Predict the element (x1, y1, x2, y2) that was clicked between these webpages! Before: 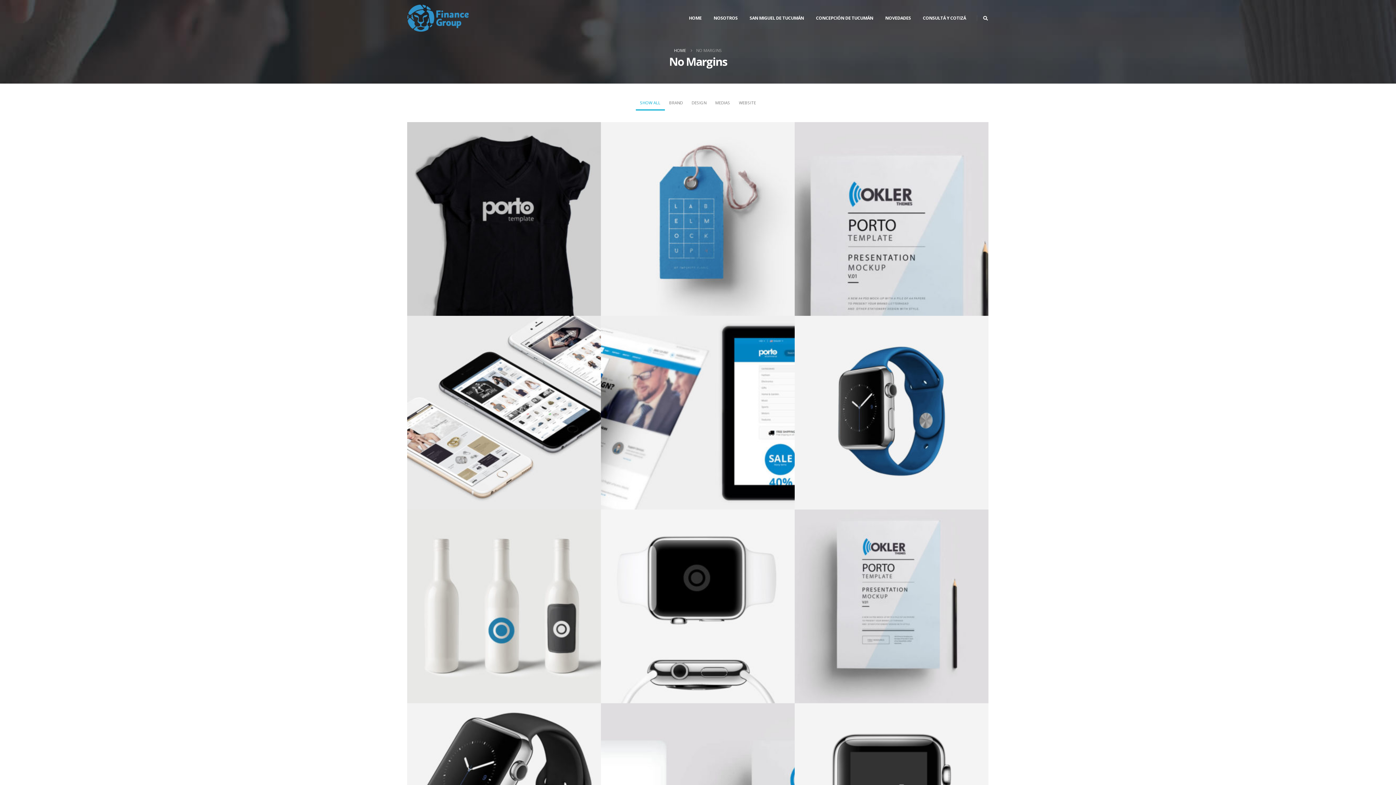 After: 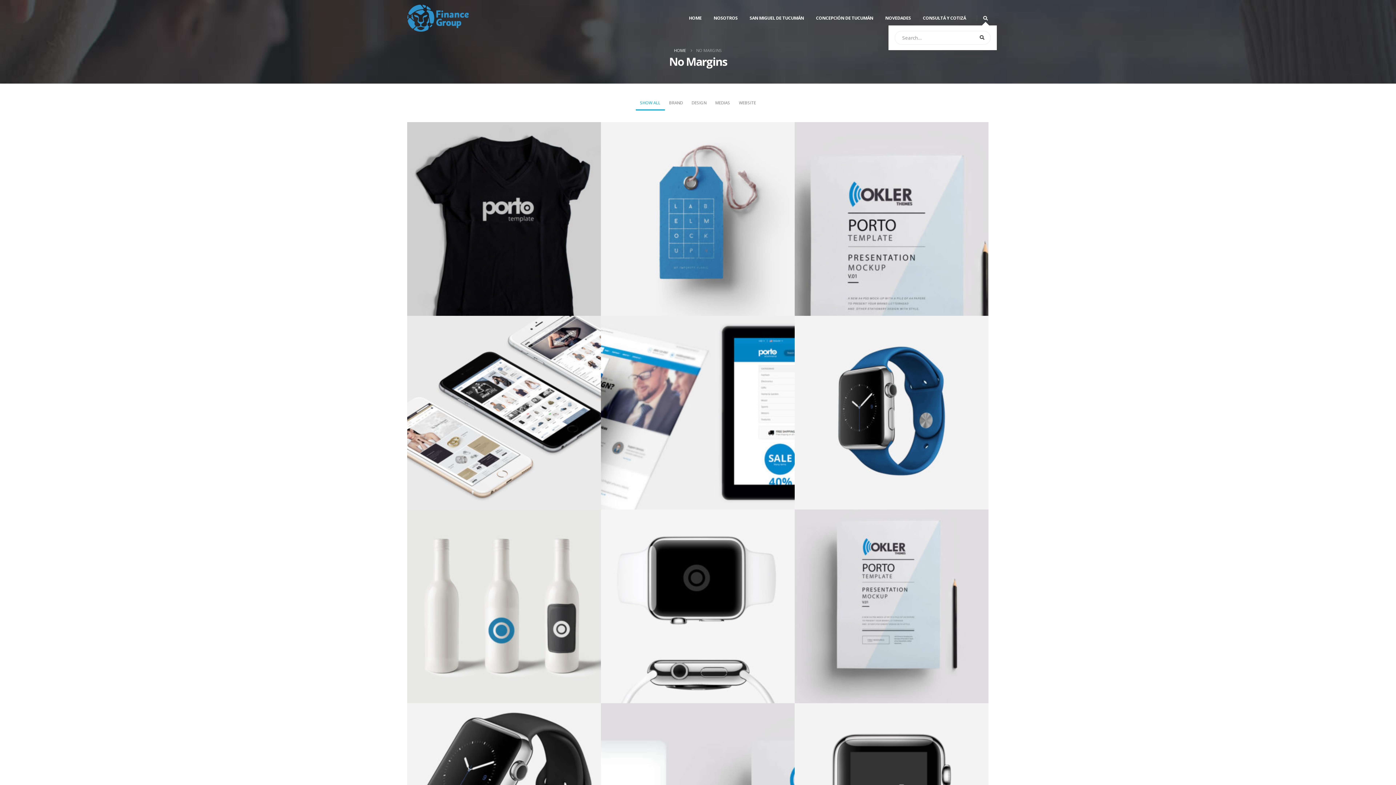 Action: bbox: (982, 13, 989, 22)